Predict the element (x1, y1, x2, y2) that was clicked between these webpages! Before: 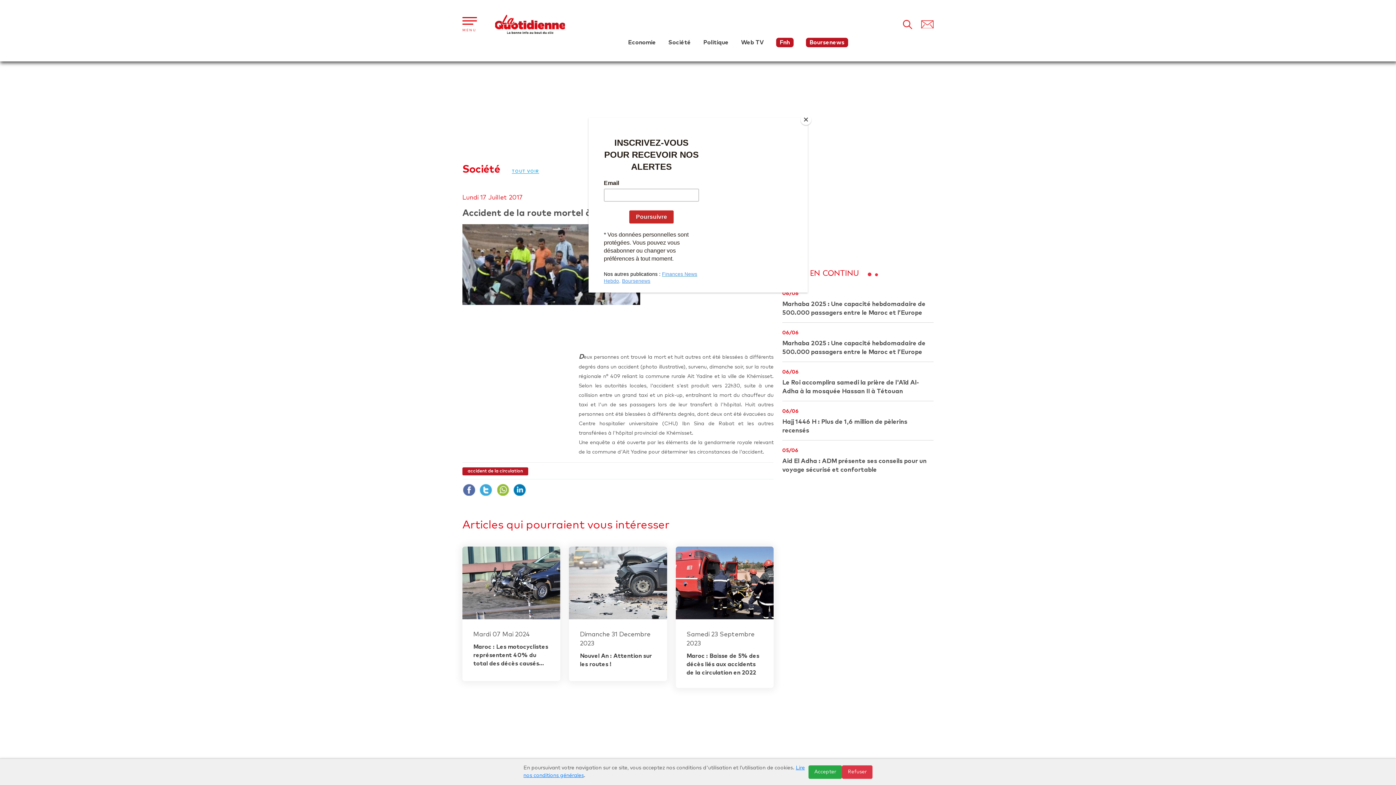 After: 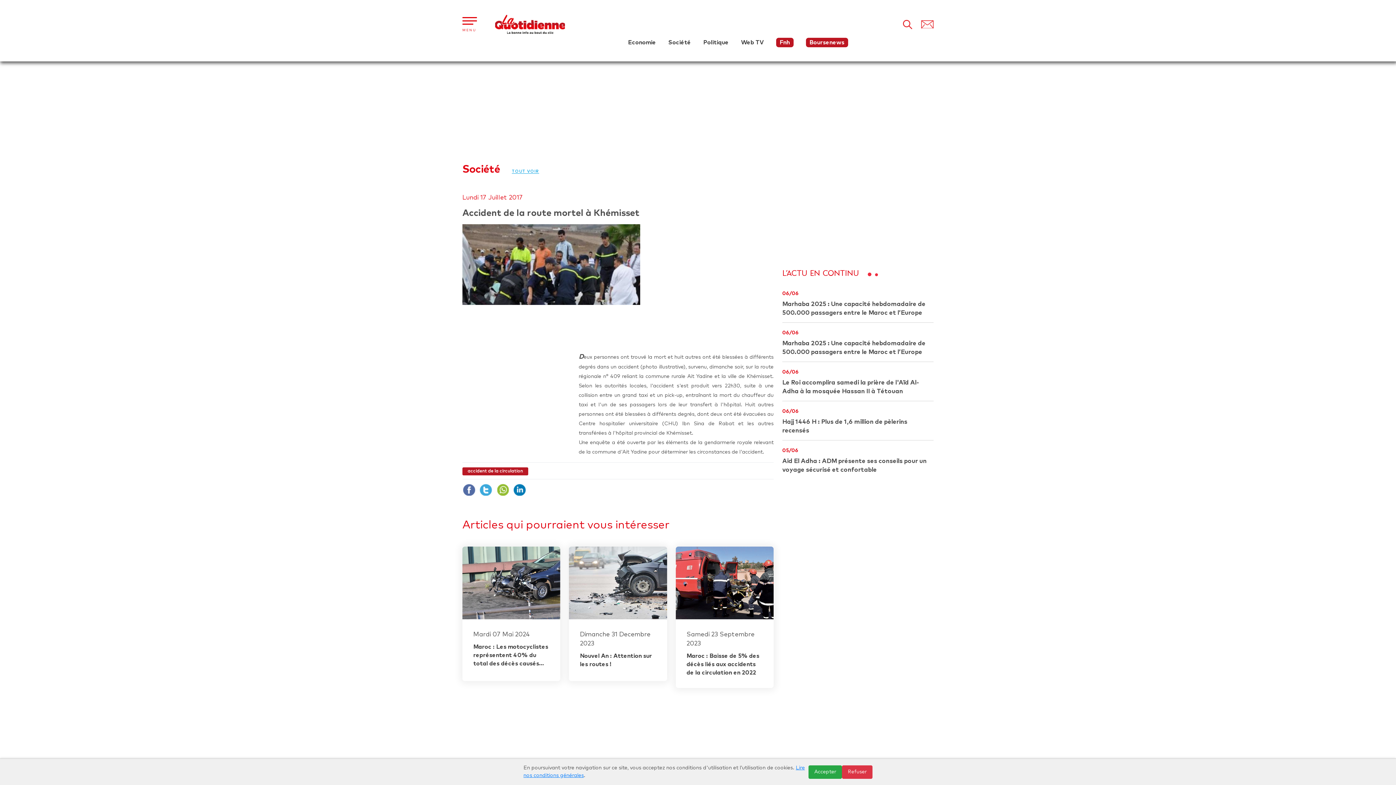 Action: bbox: (800, 114, 811, 125) label: Close